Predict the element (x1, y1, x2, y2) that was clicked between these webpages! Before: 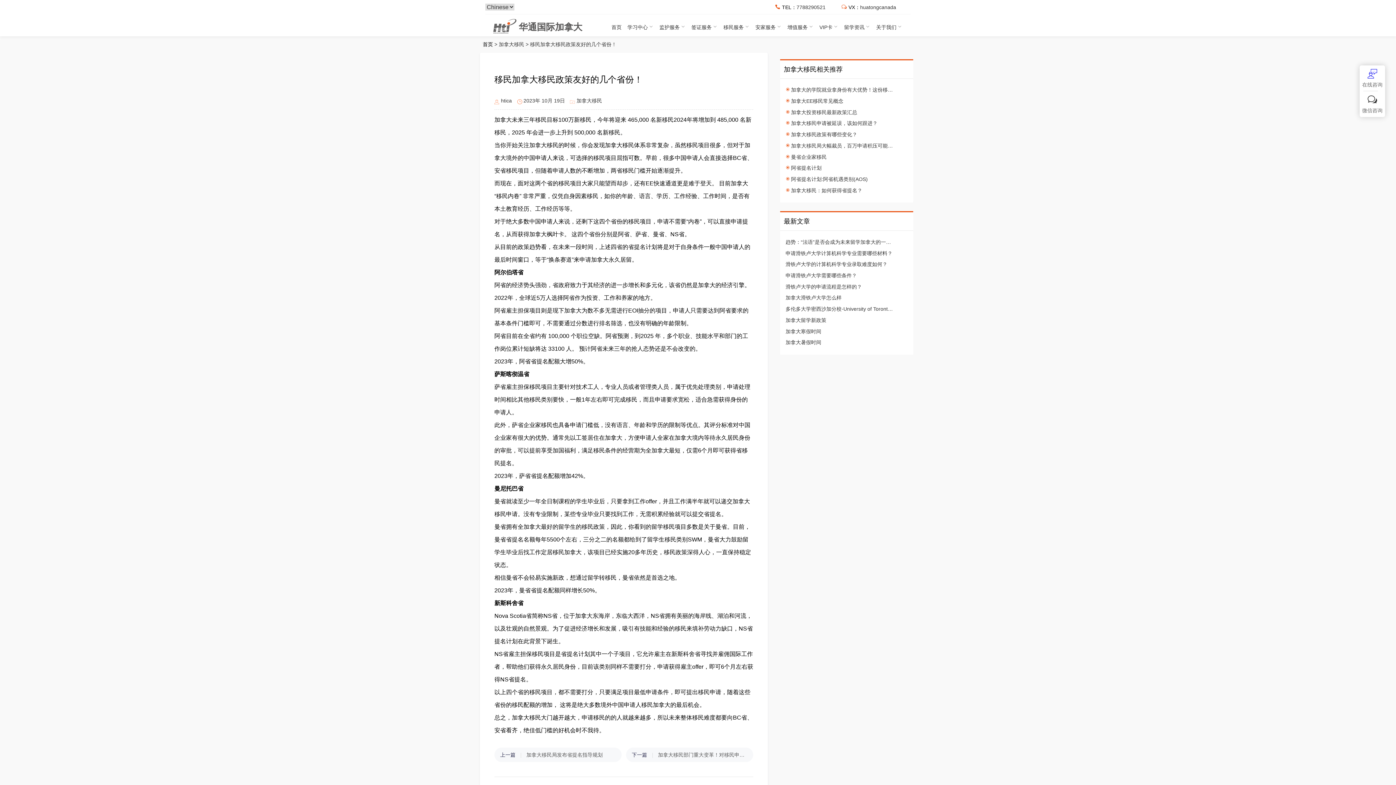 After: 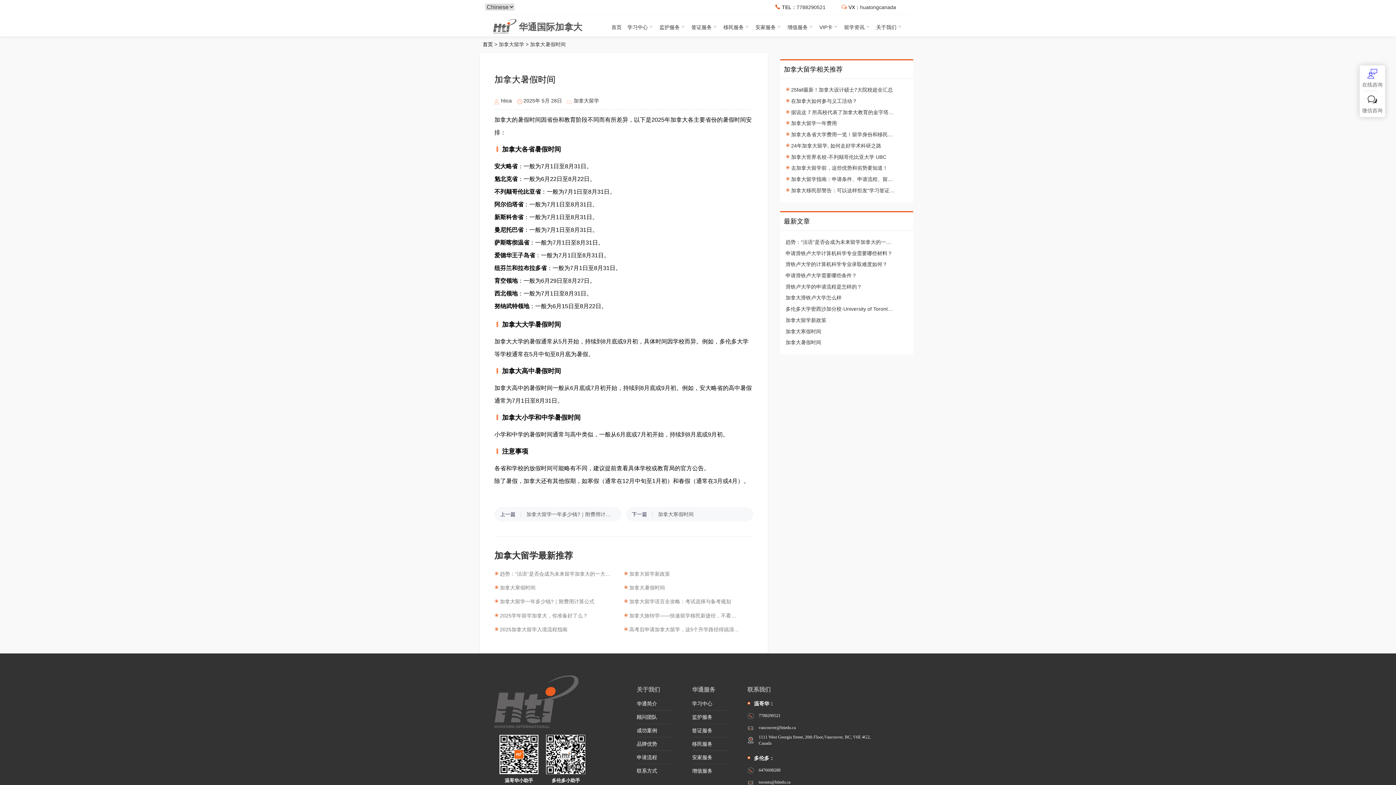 Action: bbox: (785, 338, 895, 347) label: 加拿大暑假时间